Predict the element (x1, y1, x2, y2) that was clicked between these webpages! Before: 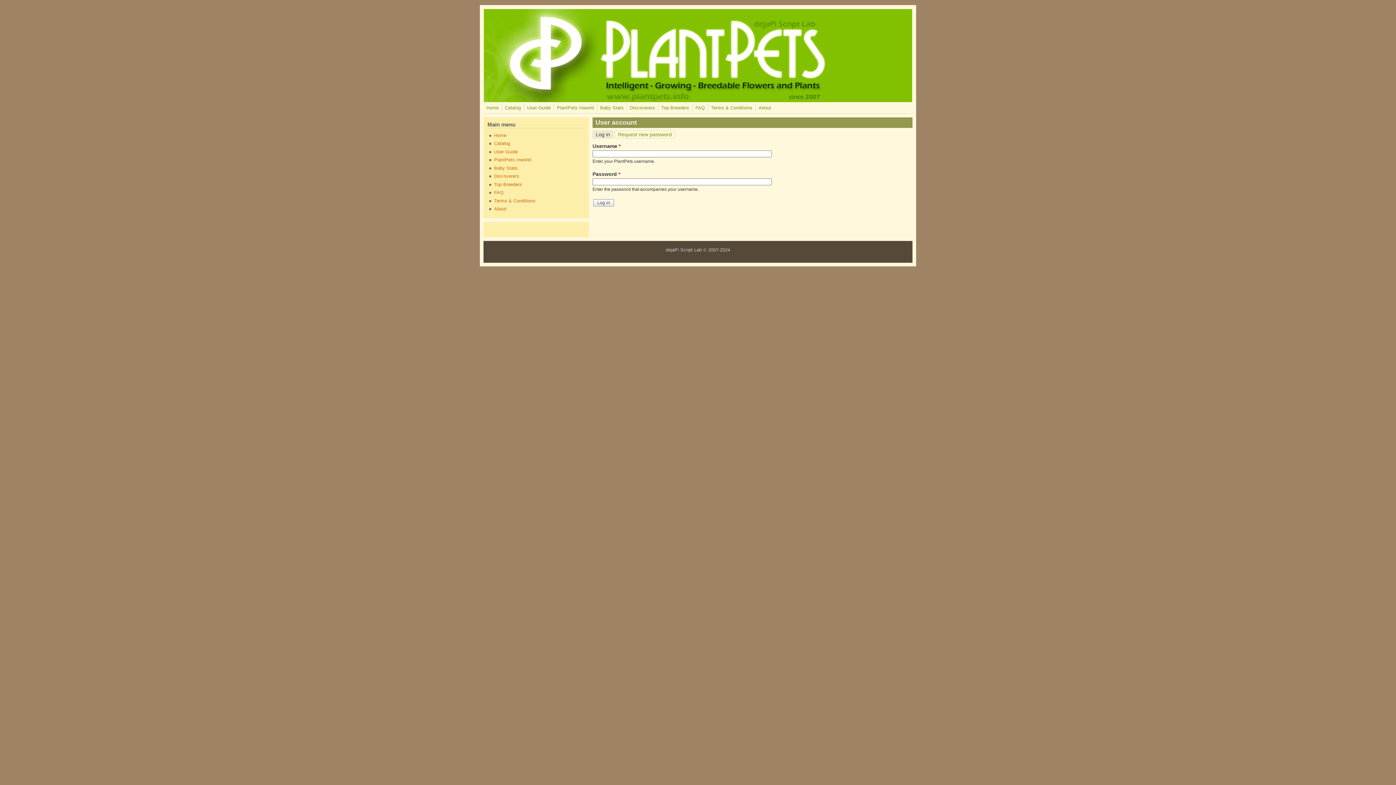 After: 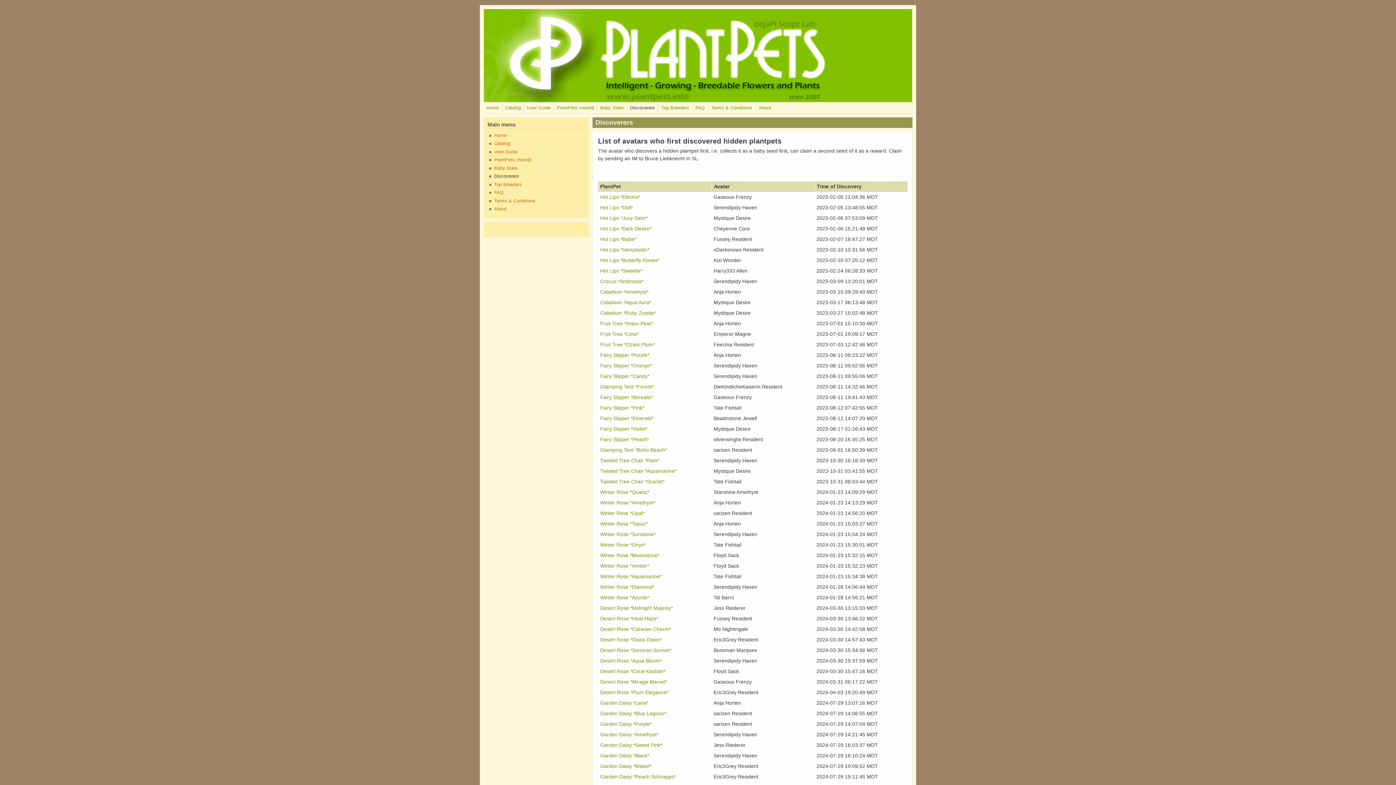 Action: label: Discoverers bbox: (628, 104, 656, 111)